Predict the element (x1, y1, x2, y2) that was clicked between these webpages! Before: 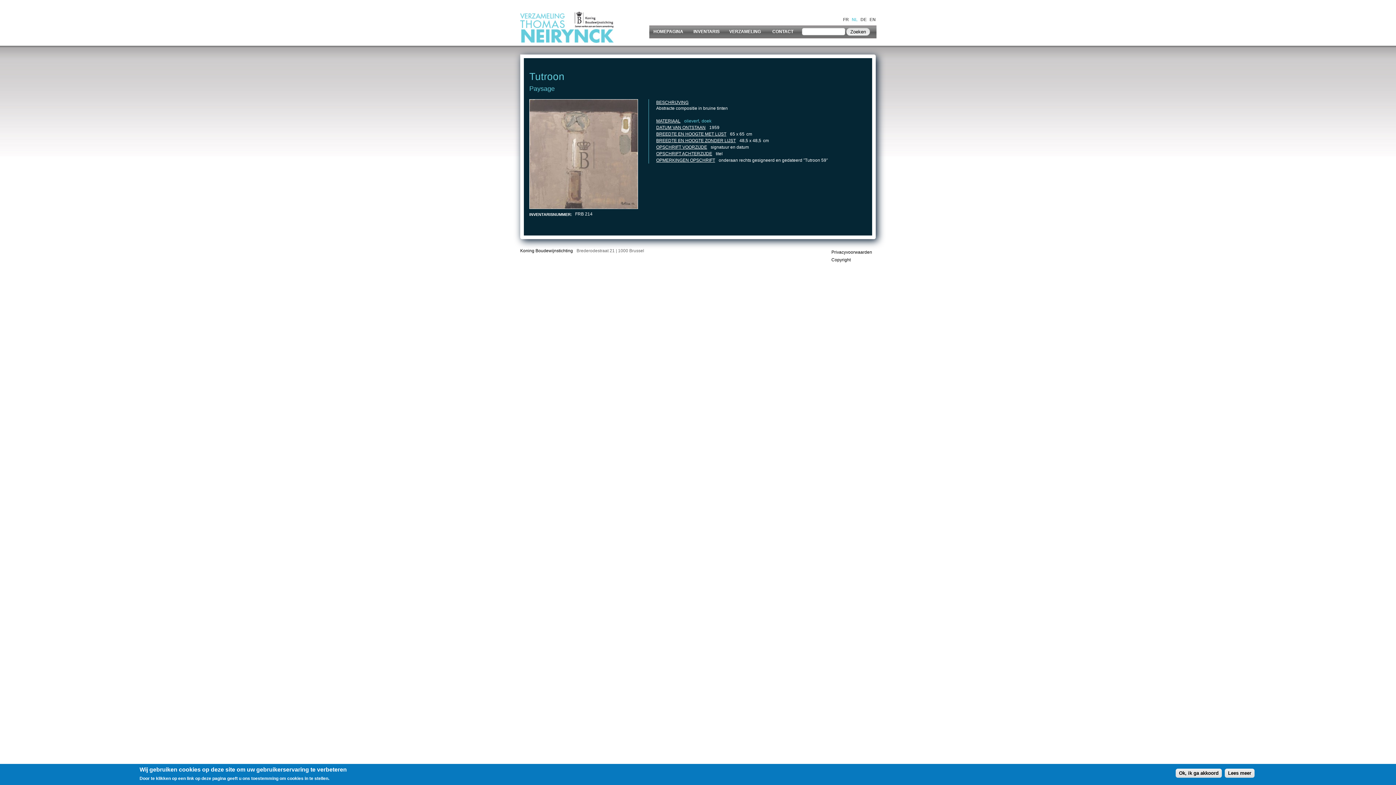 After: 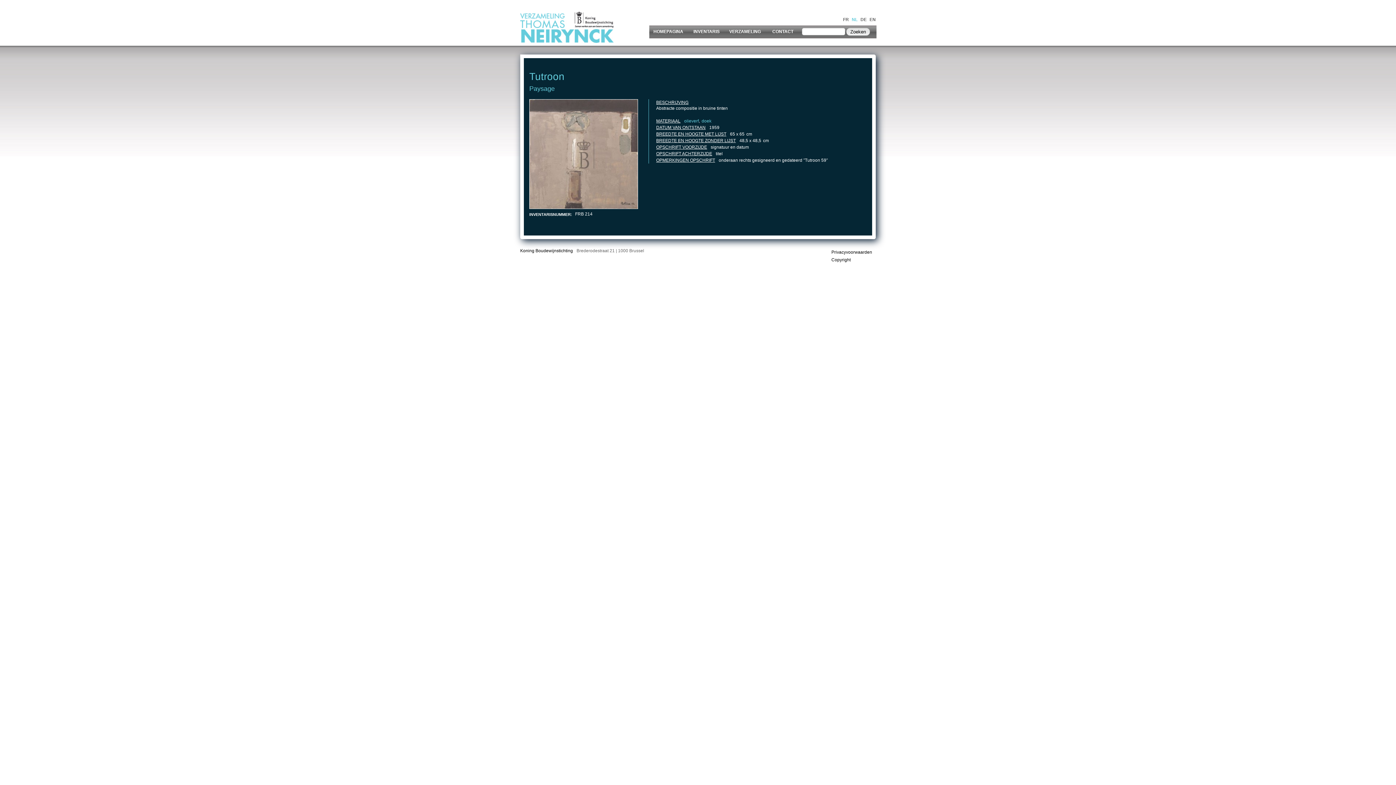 Action: label: NL bbox: (852, 17, 857, 22)